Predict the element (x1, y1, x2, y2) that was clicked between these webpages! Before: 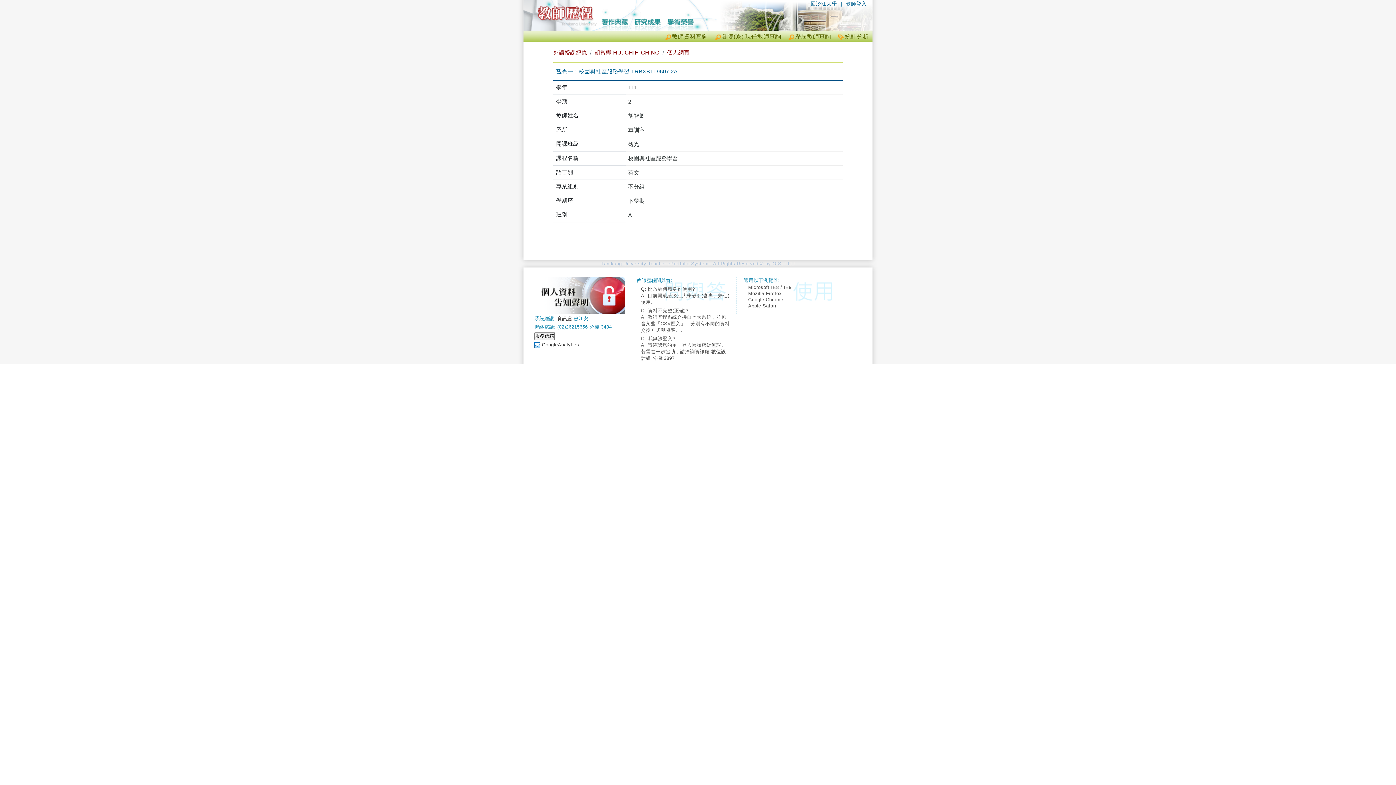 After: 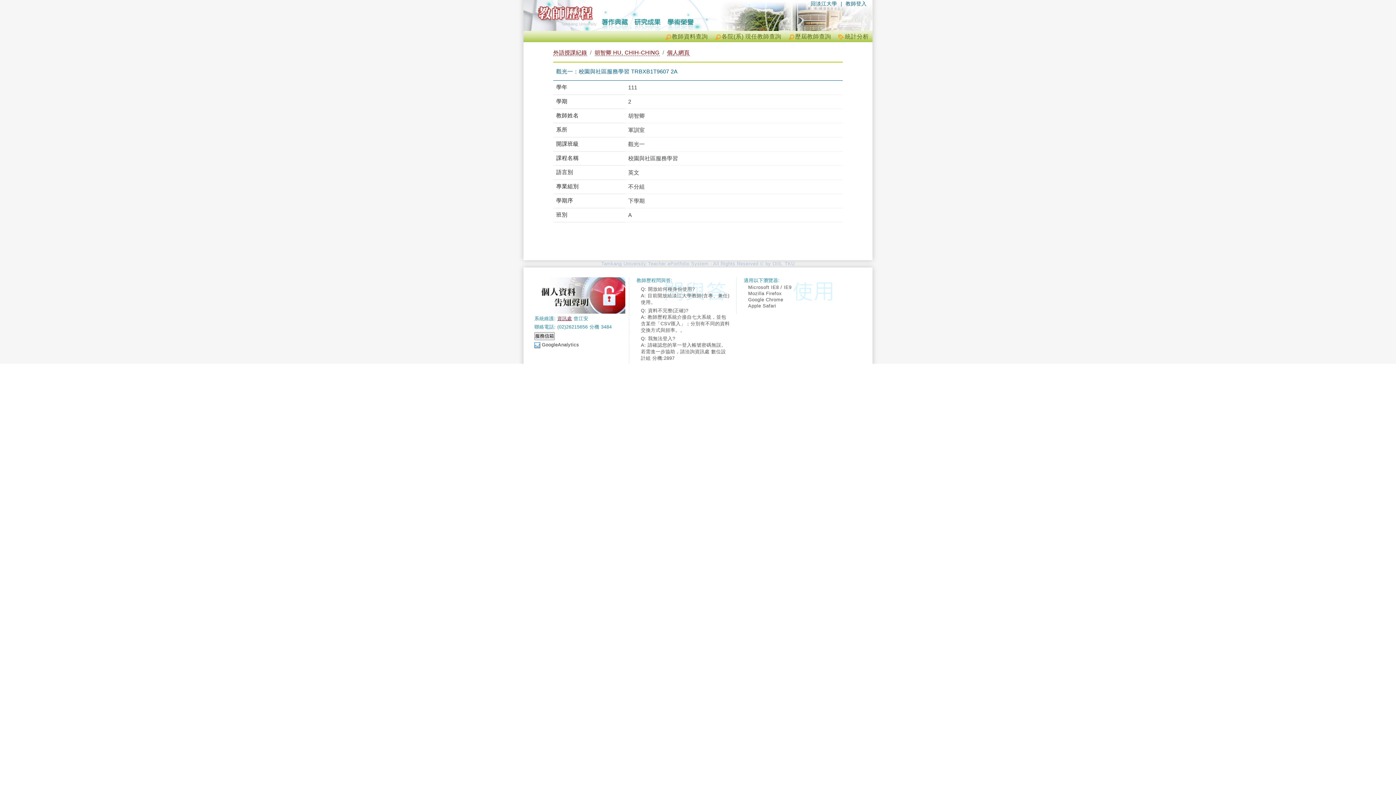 Action: bbox: (557, 316, 572, 321) label: 資訊處